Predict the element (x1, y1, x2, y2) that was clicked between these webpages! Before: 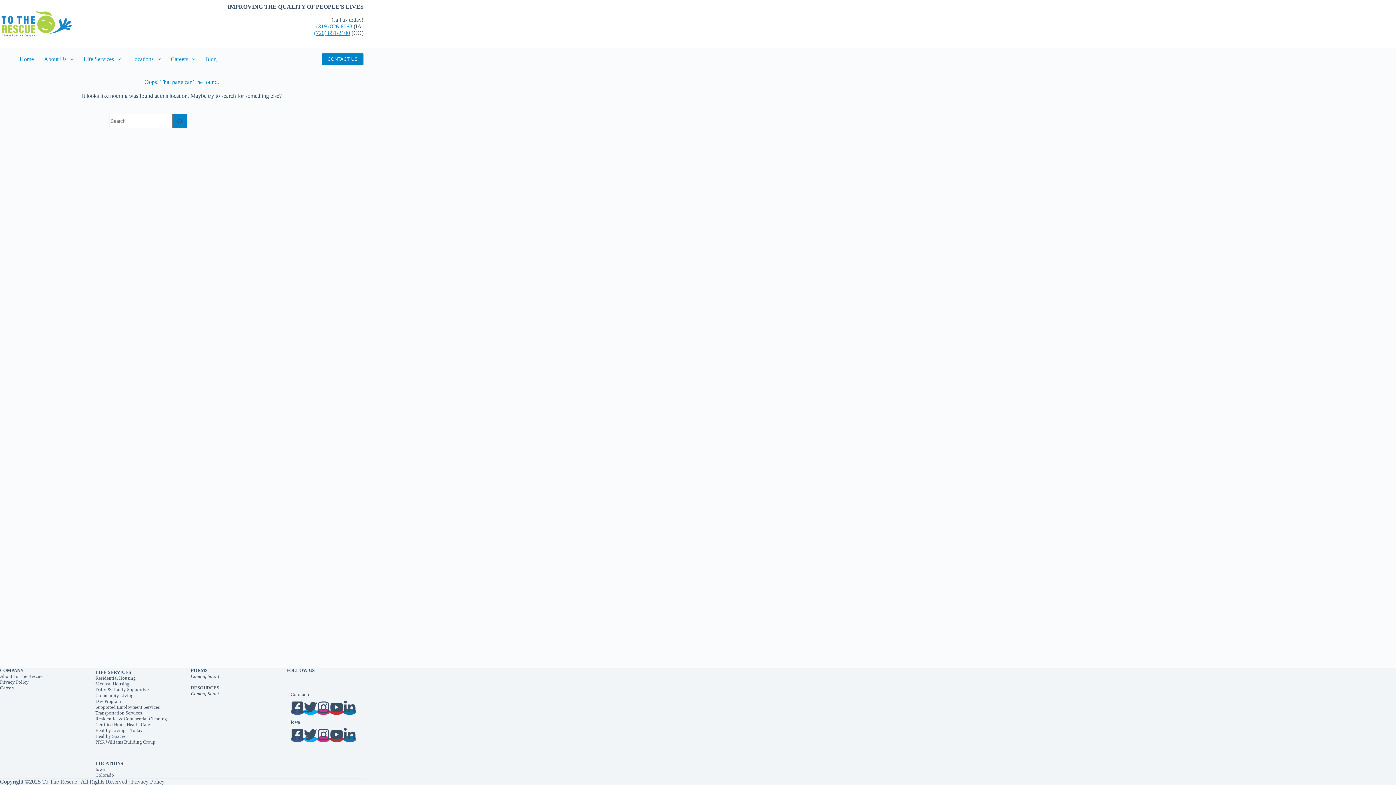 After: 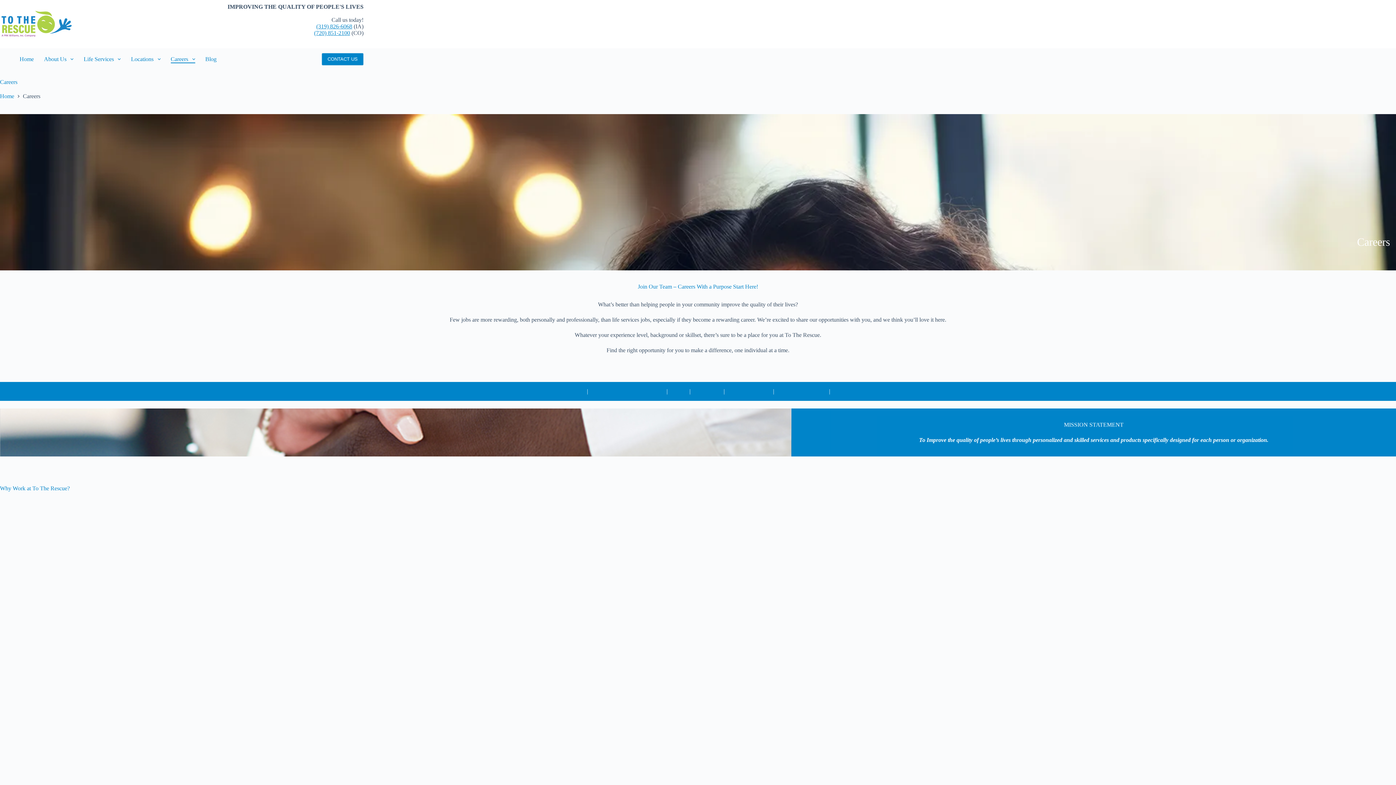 Action: label: Careers bbox: (165, 55, 200, 63)